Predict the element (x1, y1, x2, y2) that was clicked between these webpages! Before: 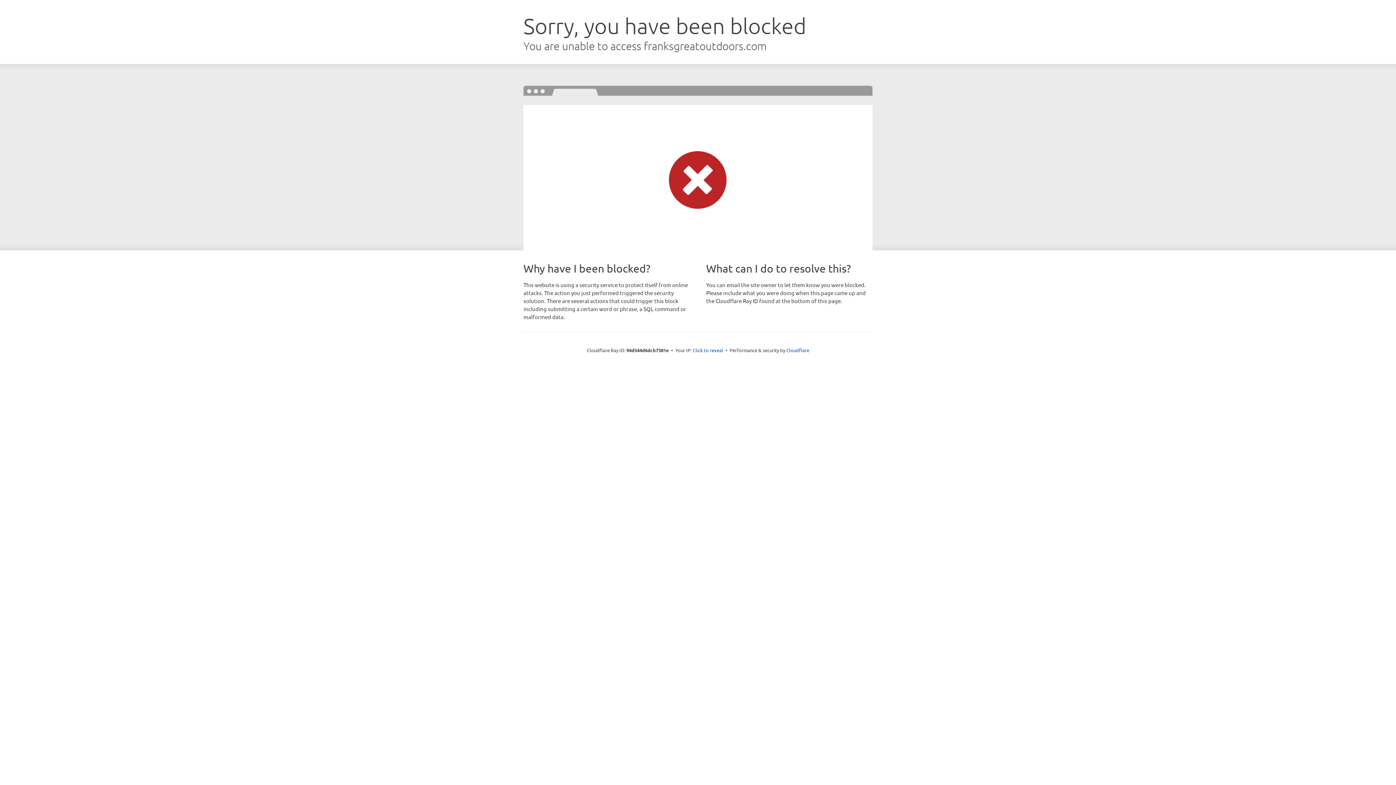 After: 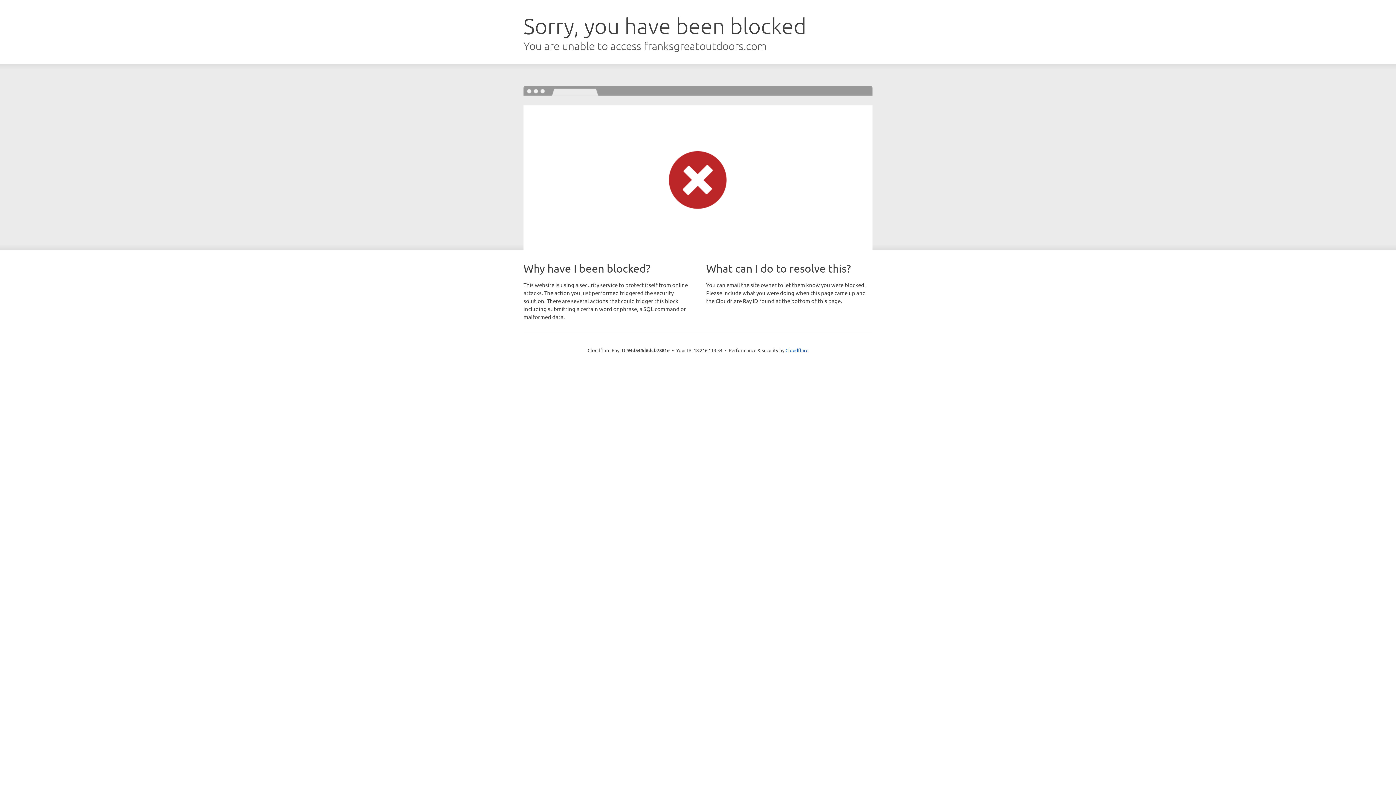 Action: label: Click to reveal bbox: (692, 346, 723, 353)